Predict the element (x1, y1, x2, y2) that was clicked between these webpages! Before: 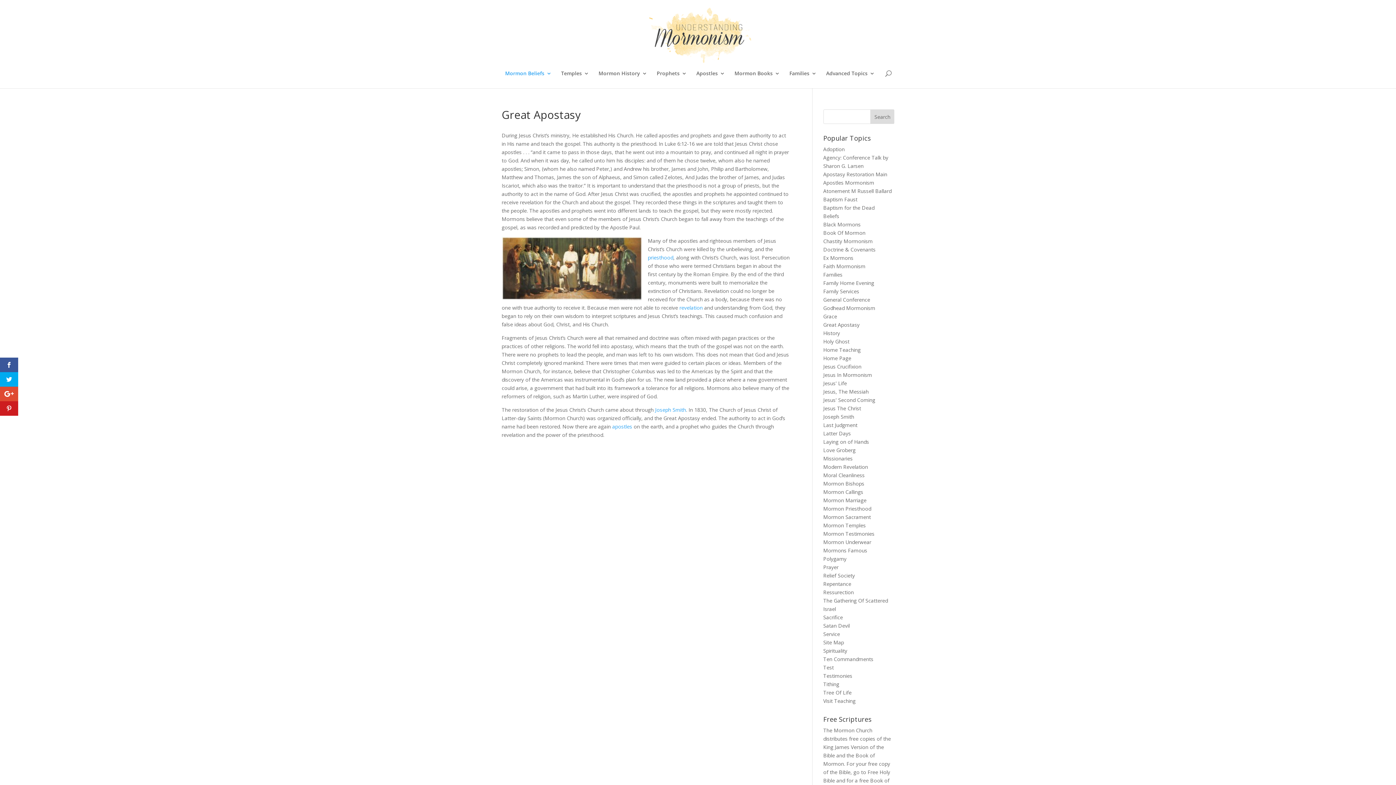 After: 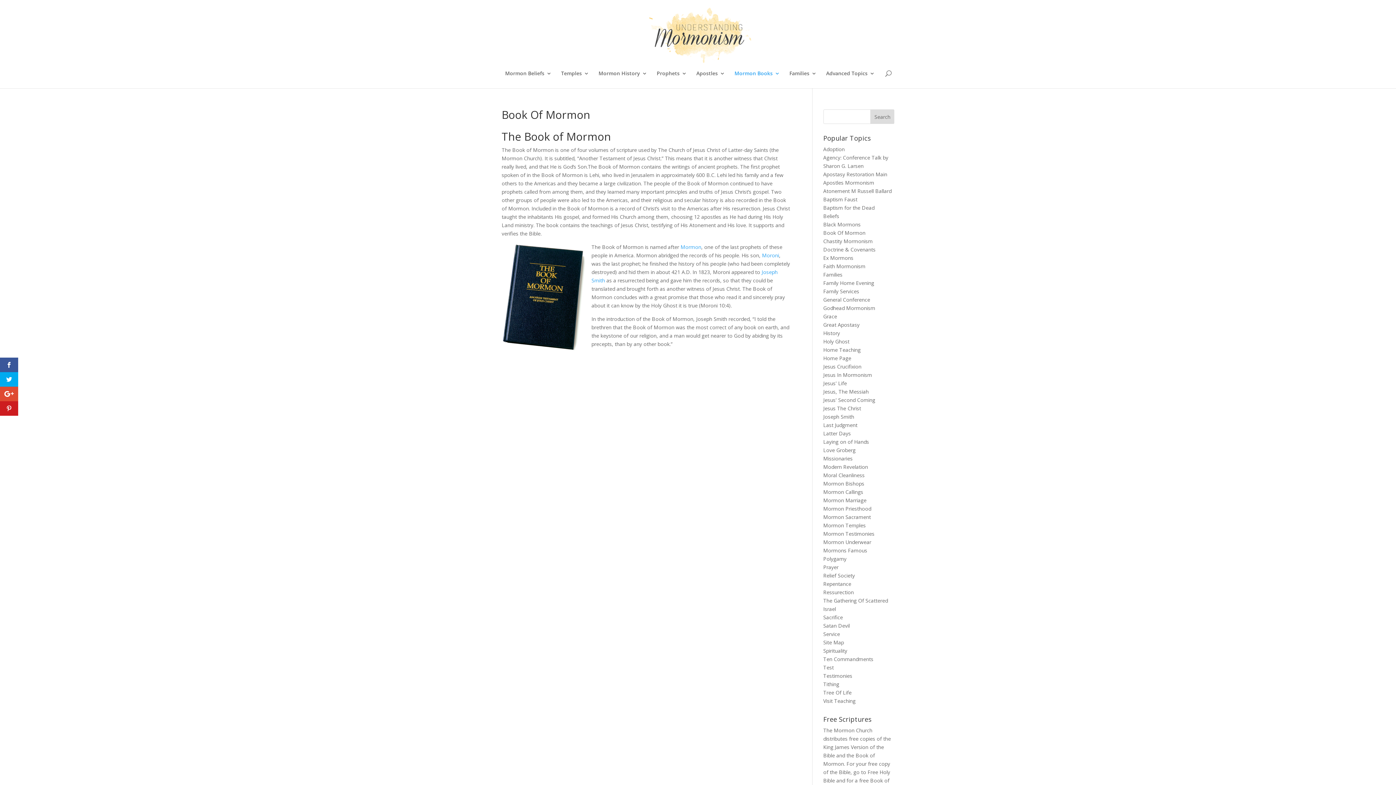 Action: label: Book Of Mormon bbox: (823, 229, 865, 236)